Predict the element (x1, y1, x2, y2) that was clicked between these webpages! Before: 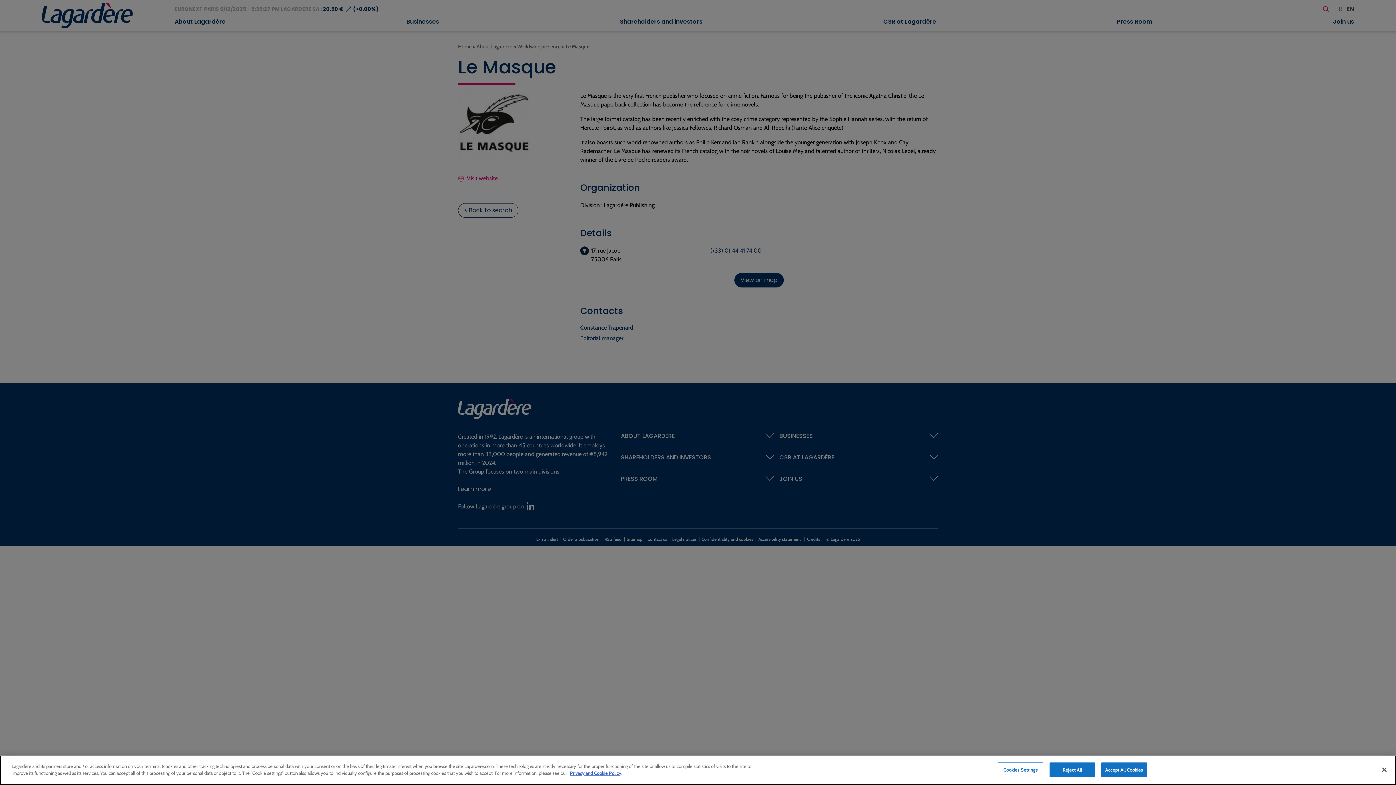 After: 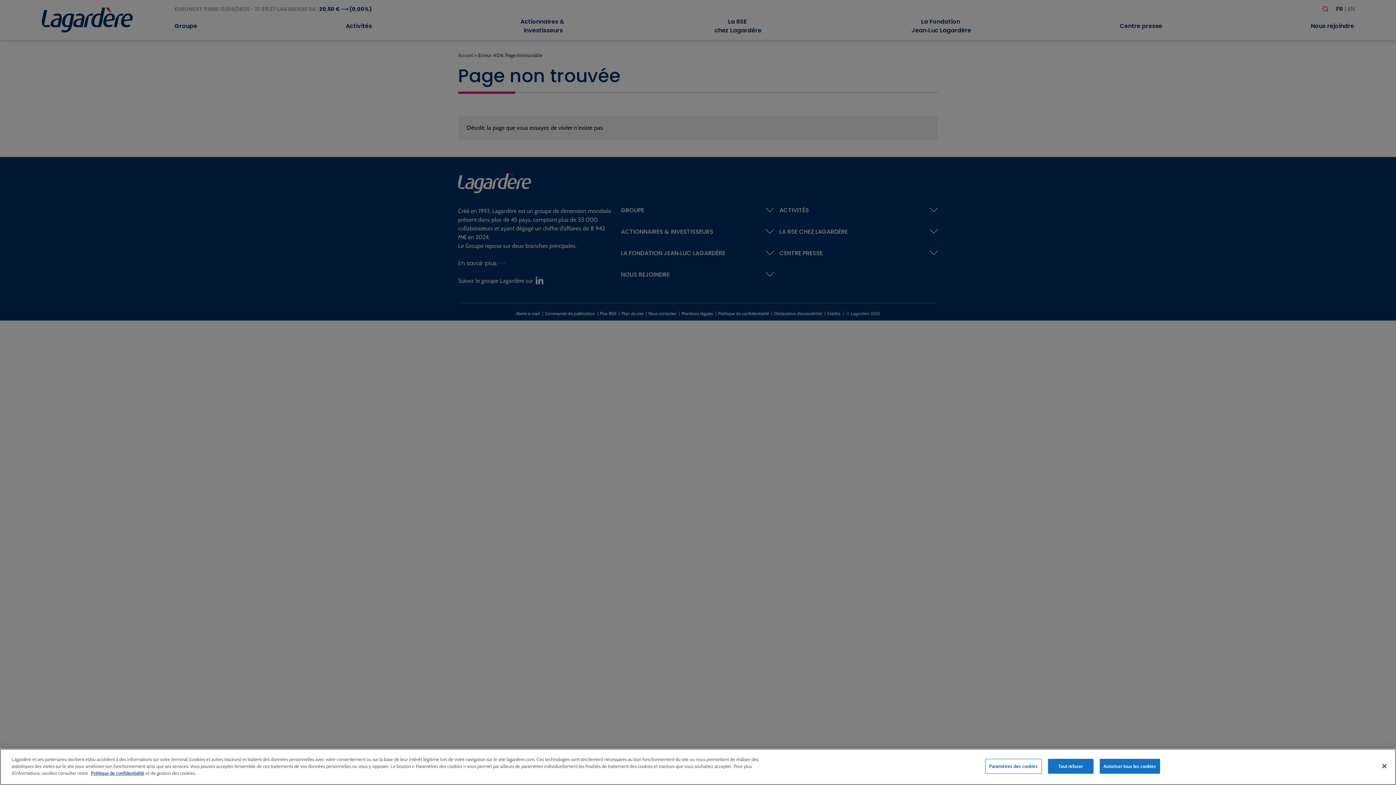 Action: bbox: (570, 770, 621, 776) label: Privacy and Cookie Policy